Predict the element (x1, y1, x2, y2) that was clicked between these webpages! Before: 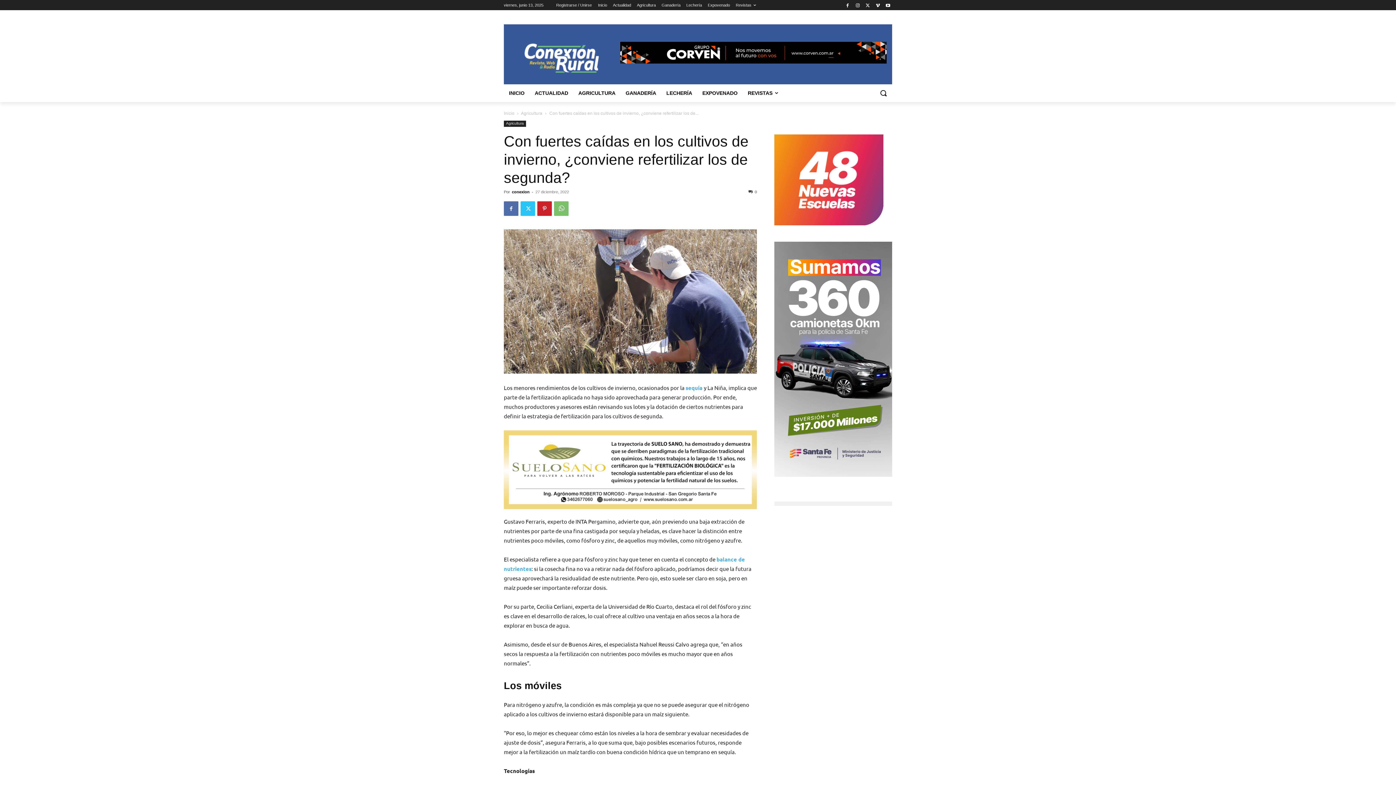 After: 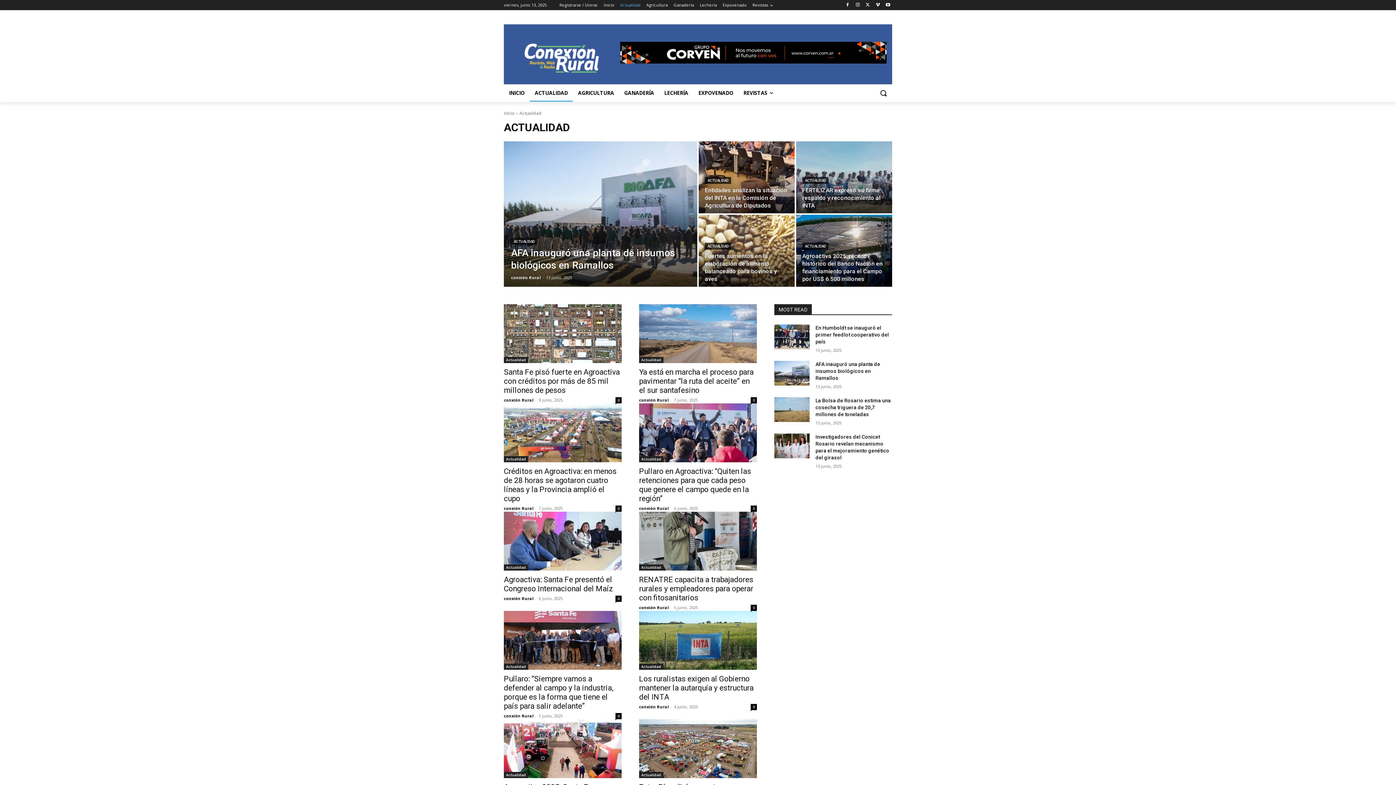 Action: bbox: (613, 0, 631, 10) label: Actualidad